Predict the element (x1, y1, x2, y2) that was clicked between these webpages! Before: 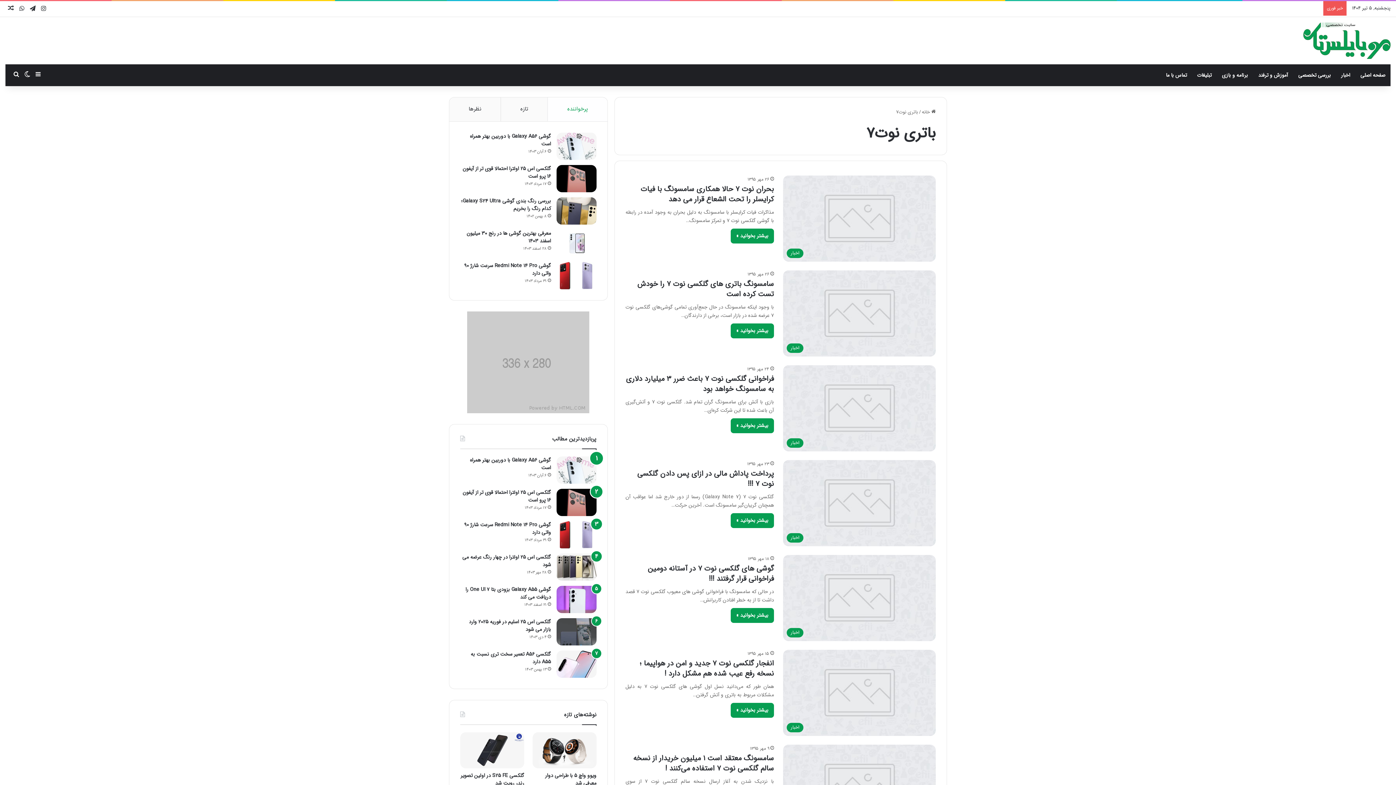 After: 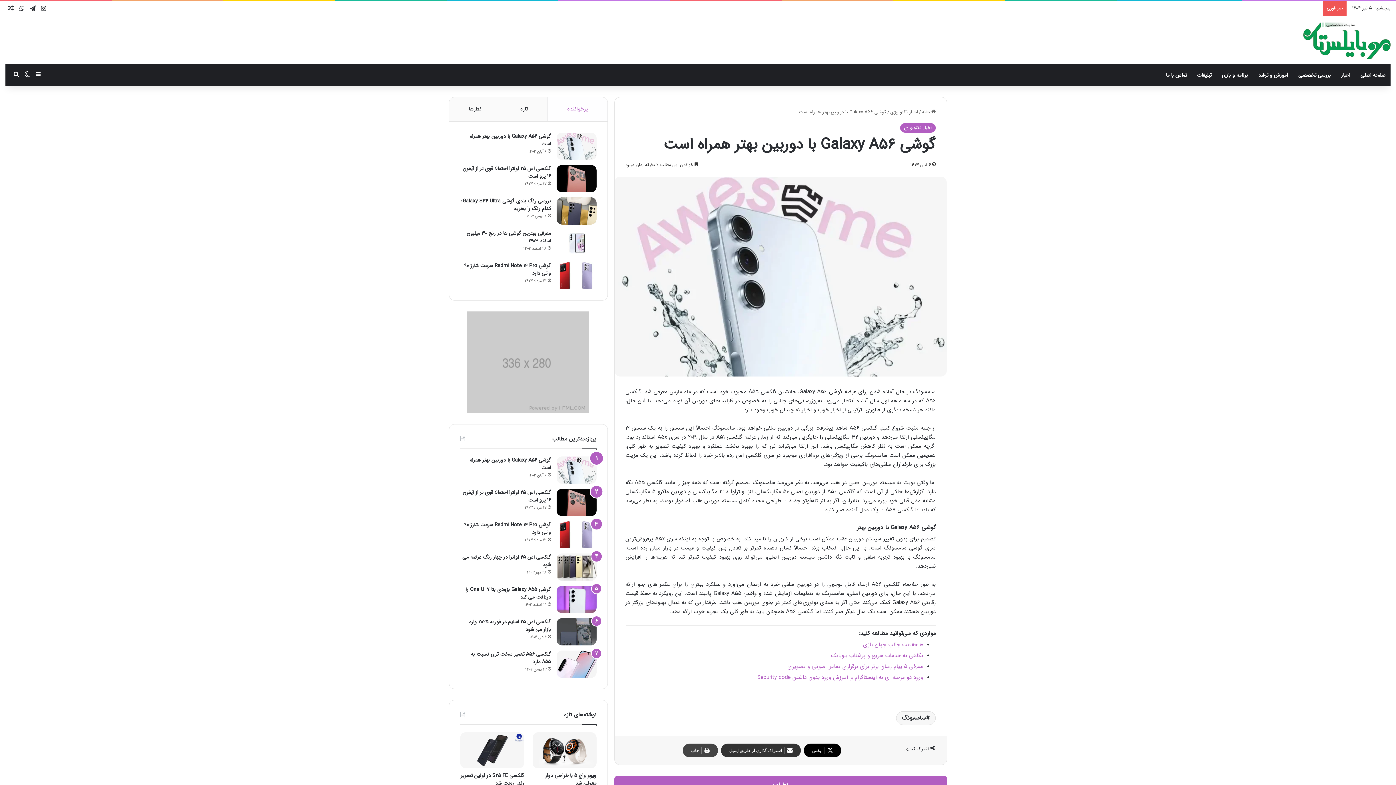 Action: bbox: (470, 132, 551, 147) label: گوشی Galaxy A56 با دوربین بهتر همراه است